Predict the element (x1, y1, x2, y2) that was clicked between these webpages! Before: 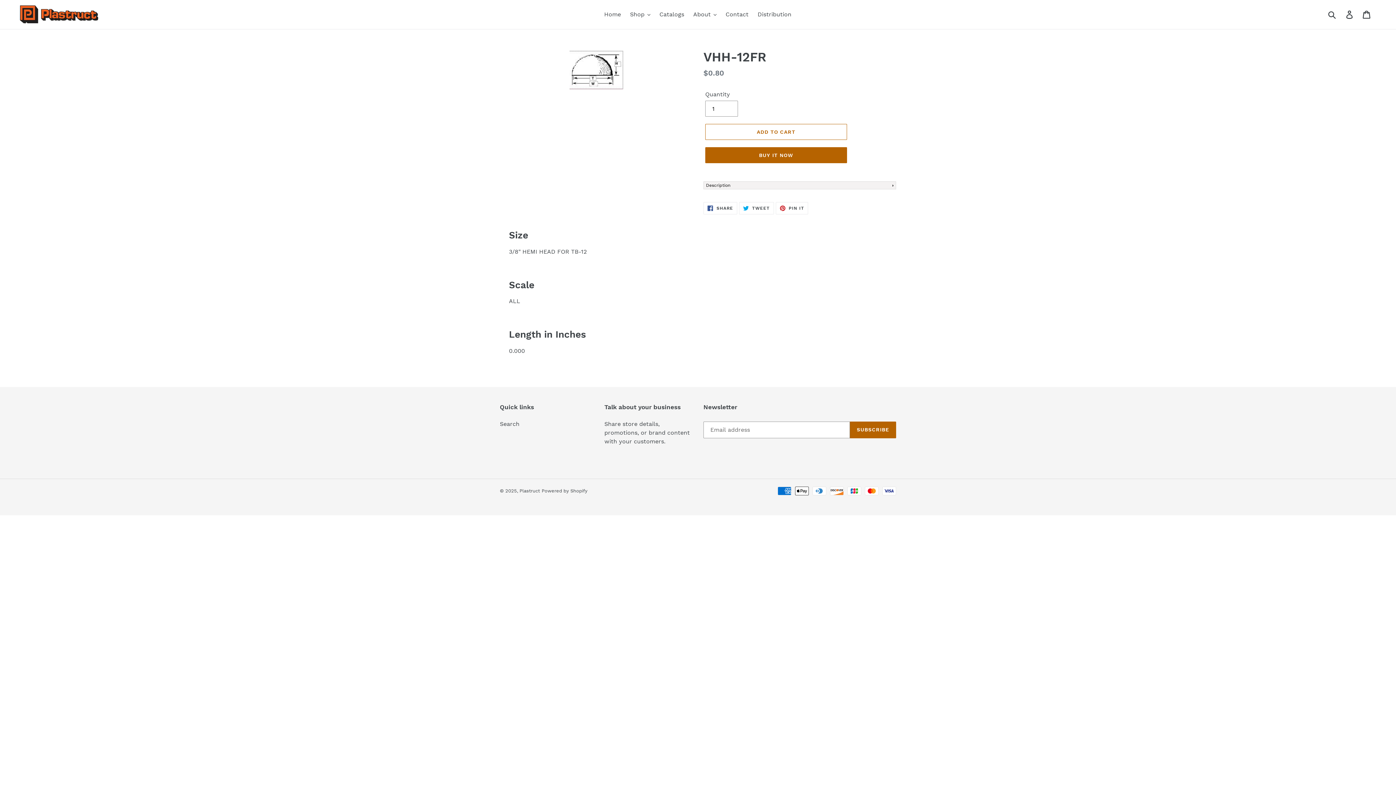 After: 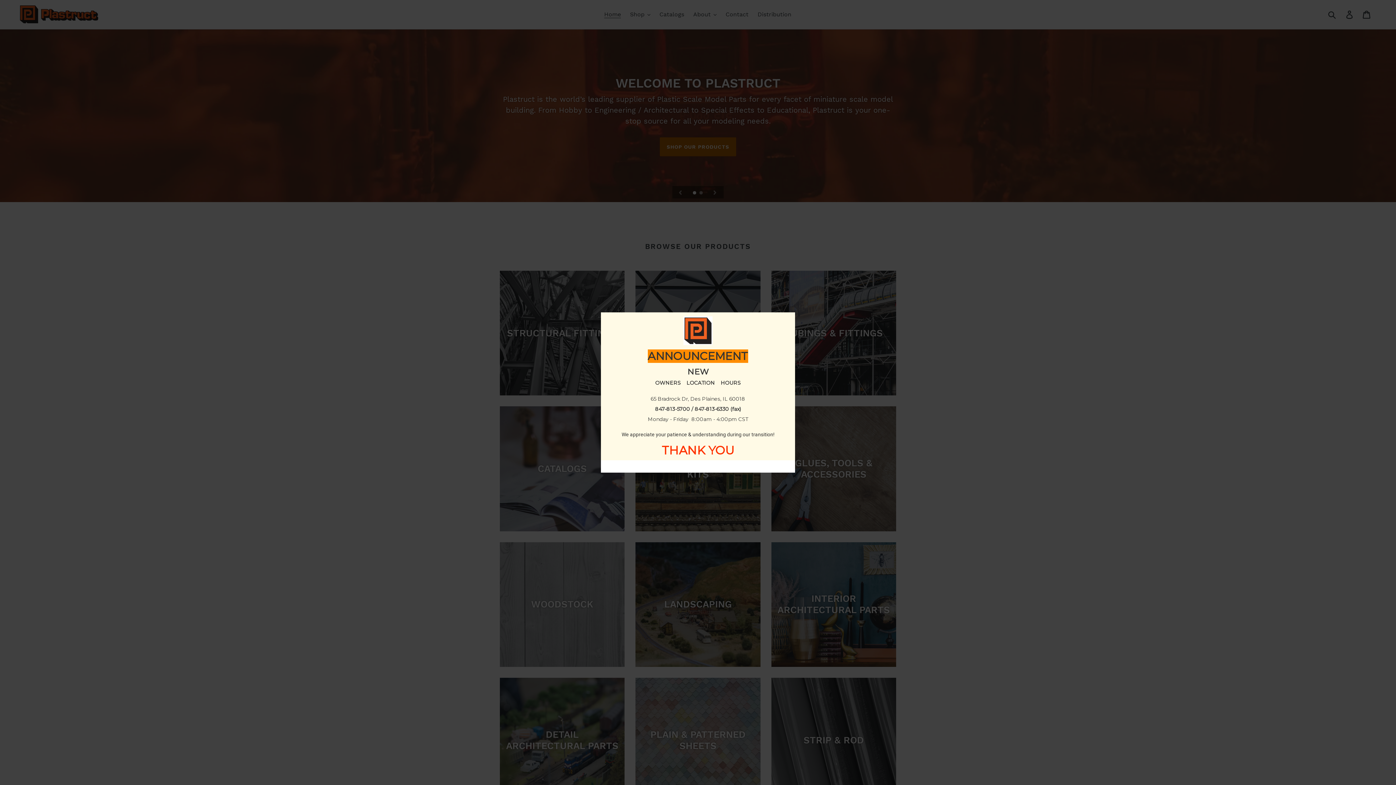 Action: bbox: (600, 9, 624, 20) label: Home